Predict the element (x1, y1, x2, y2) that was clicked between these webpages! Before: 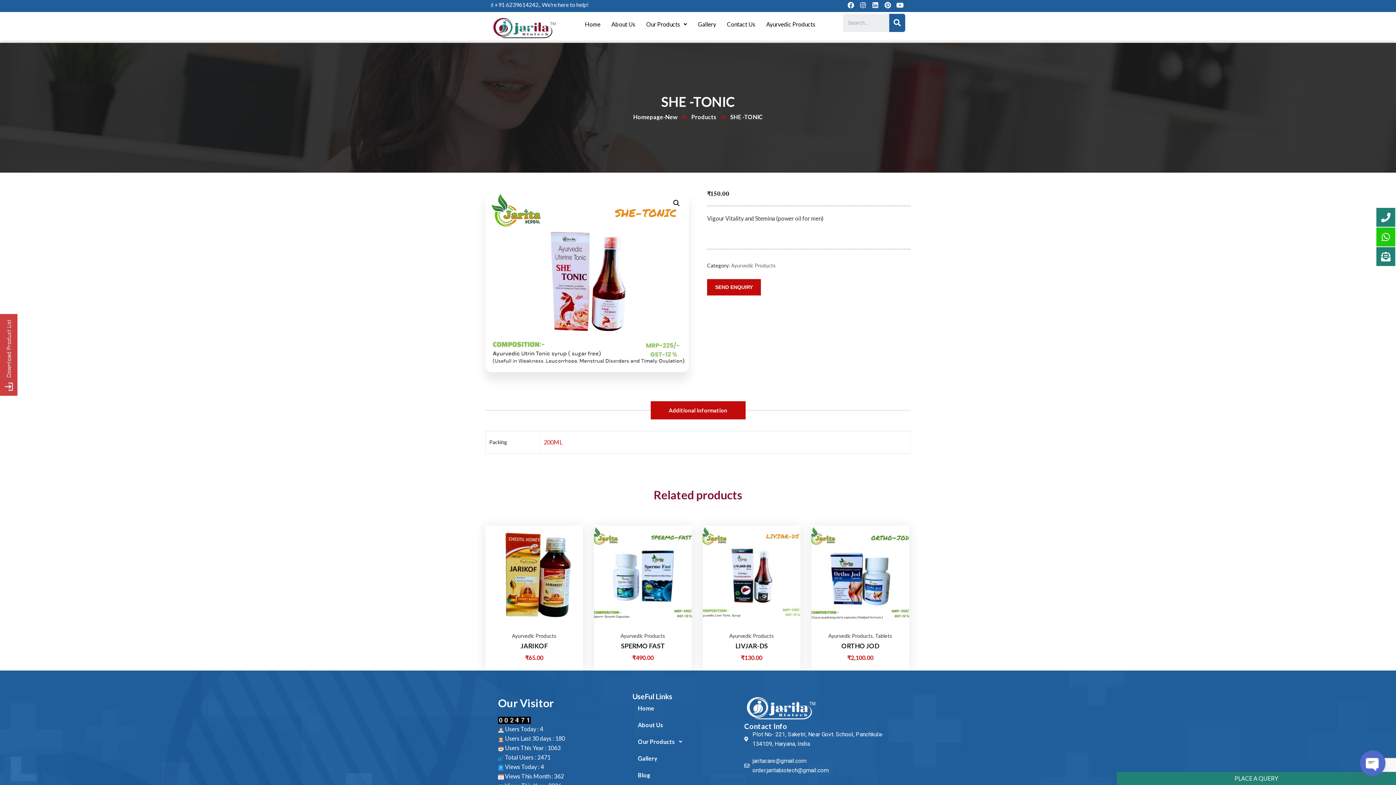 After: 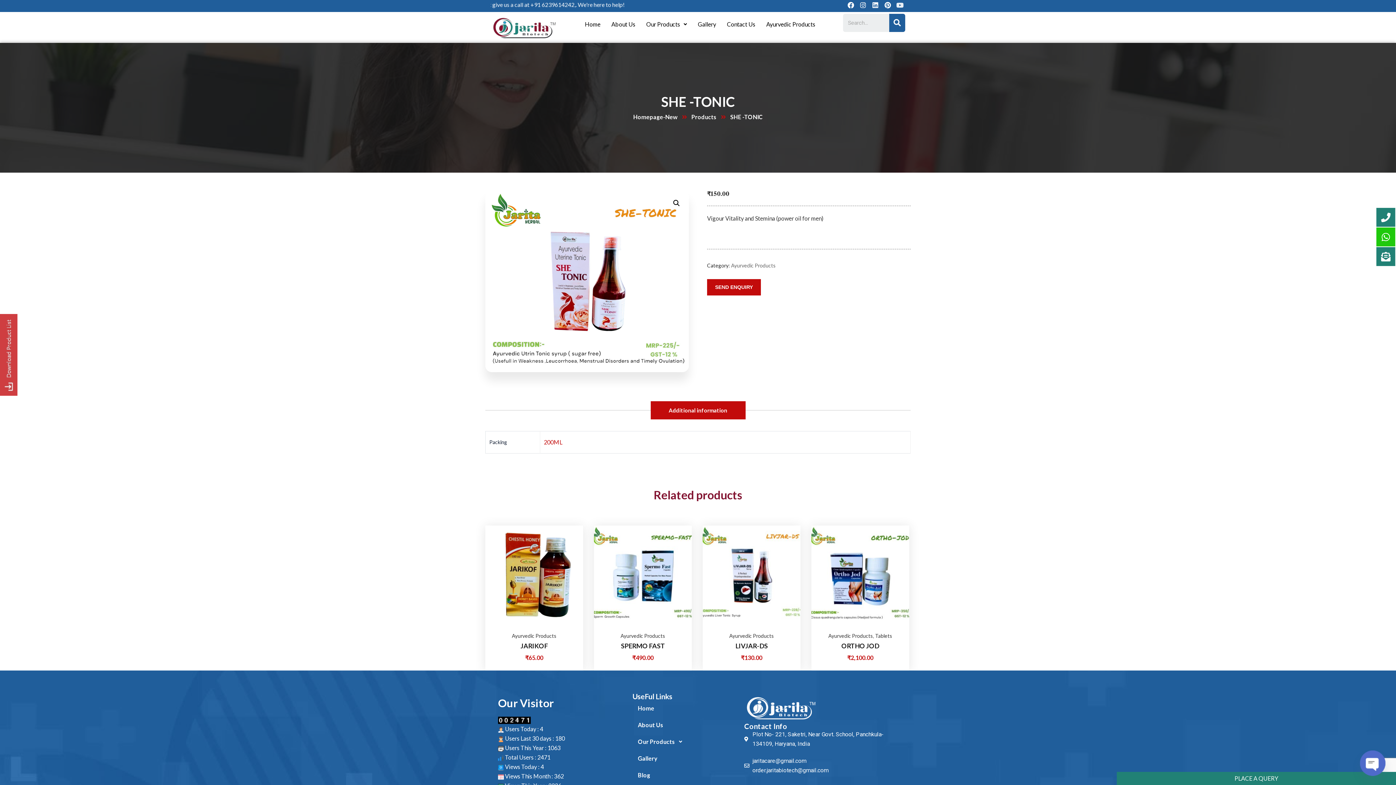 Action: bbox: (894, 0, 905, 10) label: Youtube